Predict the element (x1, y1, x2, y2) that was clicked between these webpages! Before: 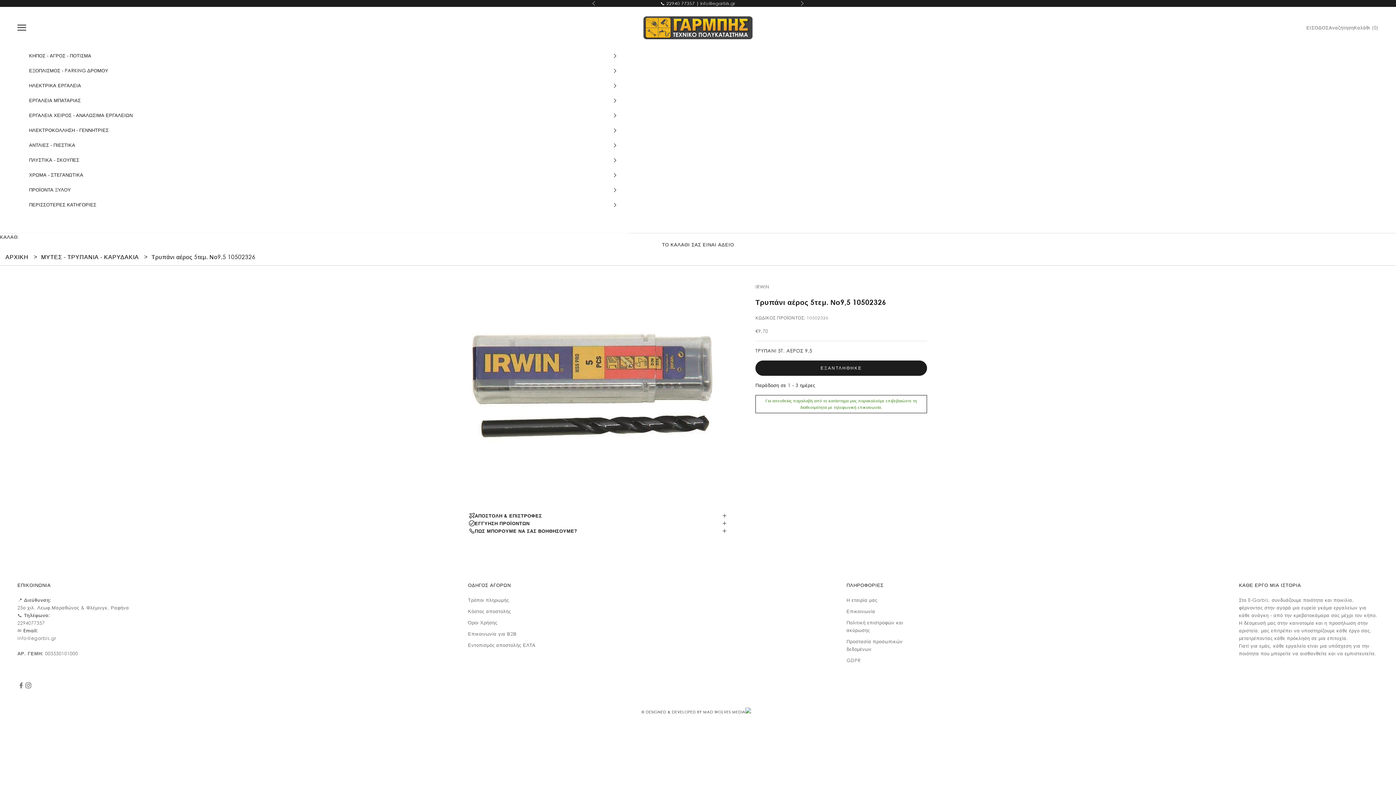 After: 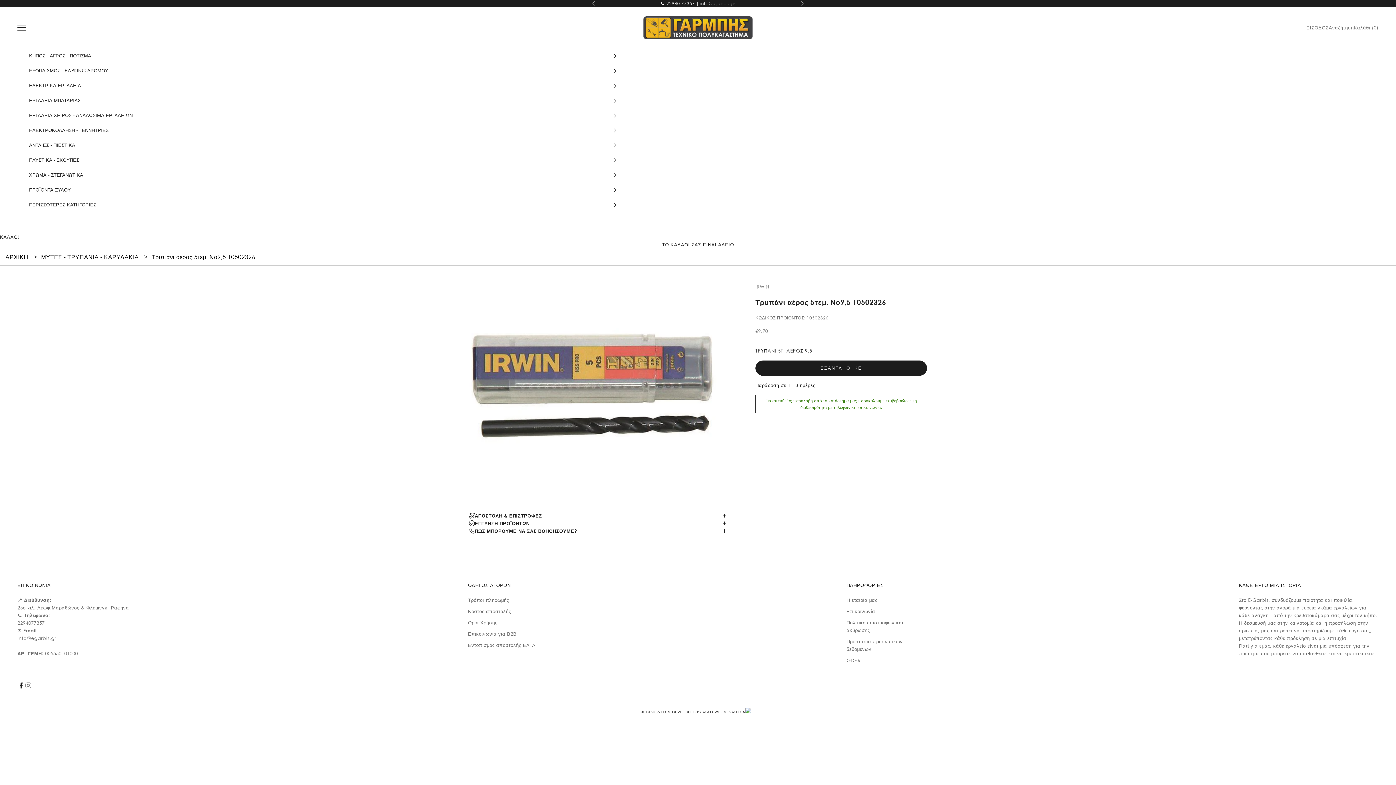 Action: label: Ακολουθήστε στο Facebook bbox: (17, 682, 24, 689)